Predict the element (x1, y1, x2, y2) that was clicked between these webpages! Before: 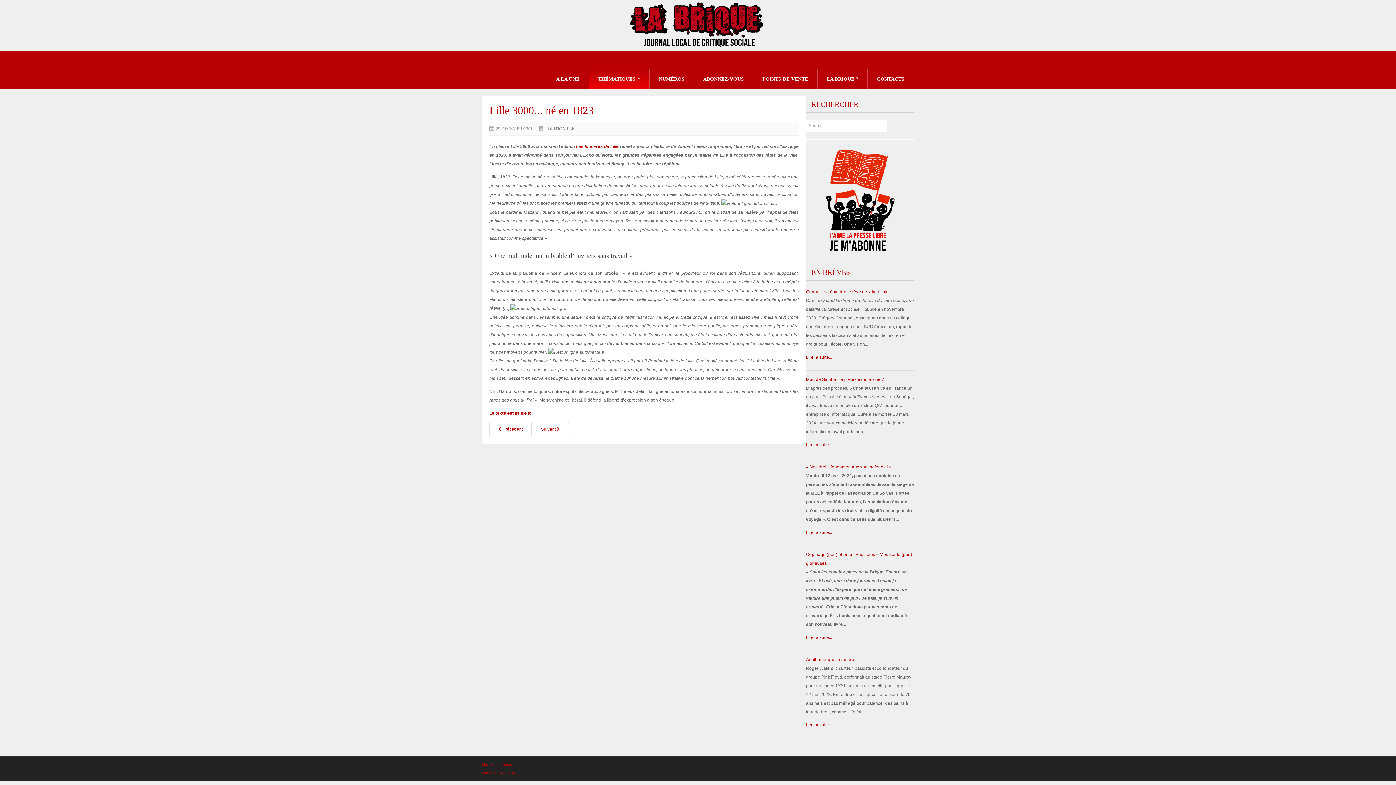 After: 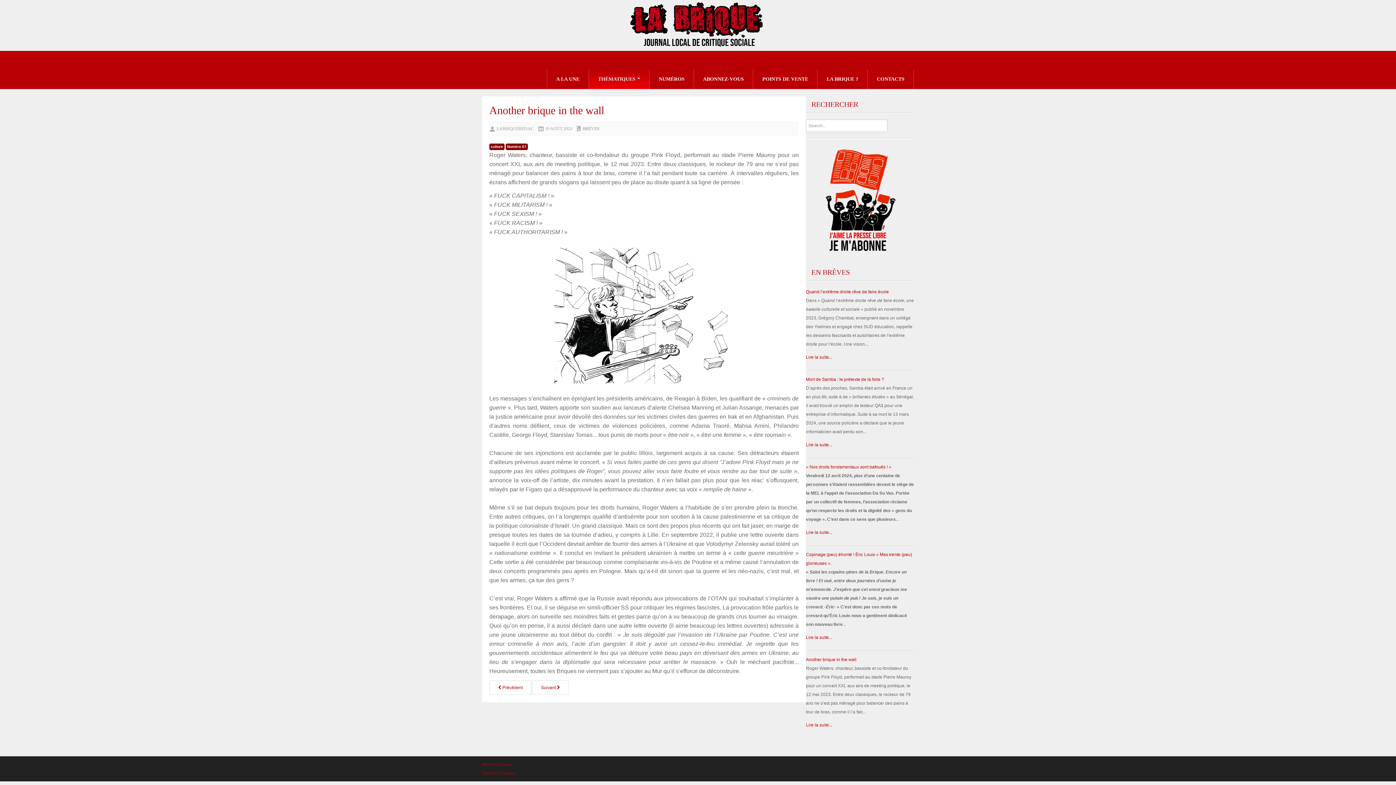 Action: bbox: (806, 657, 856, 662) label: Another brique in the wall